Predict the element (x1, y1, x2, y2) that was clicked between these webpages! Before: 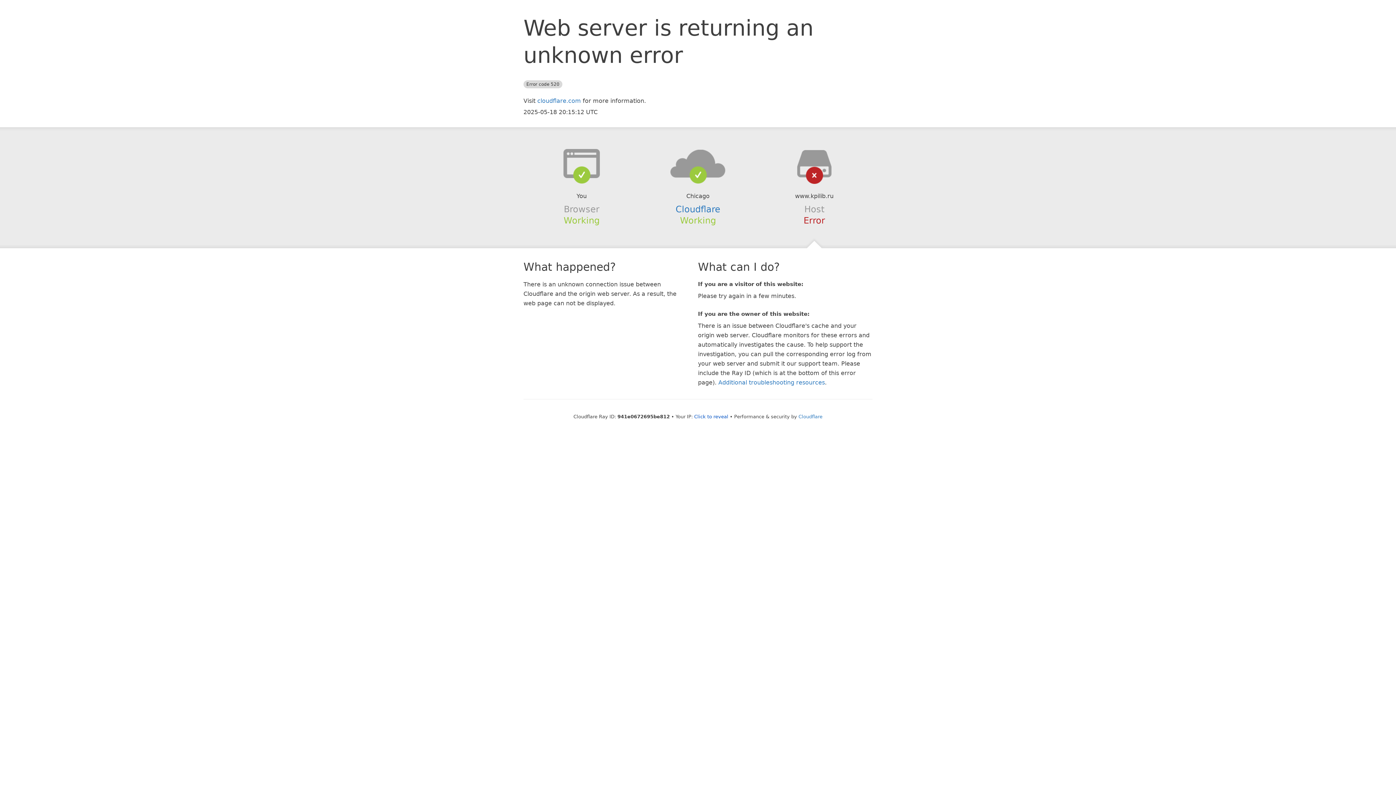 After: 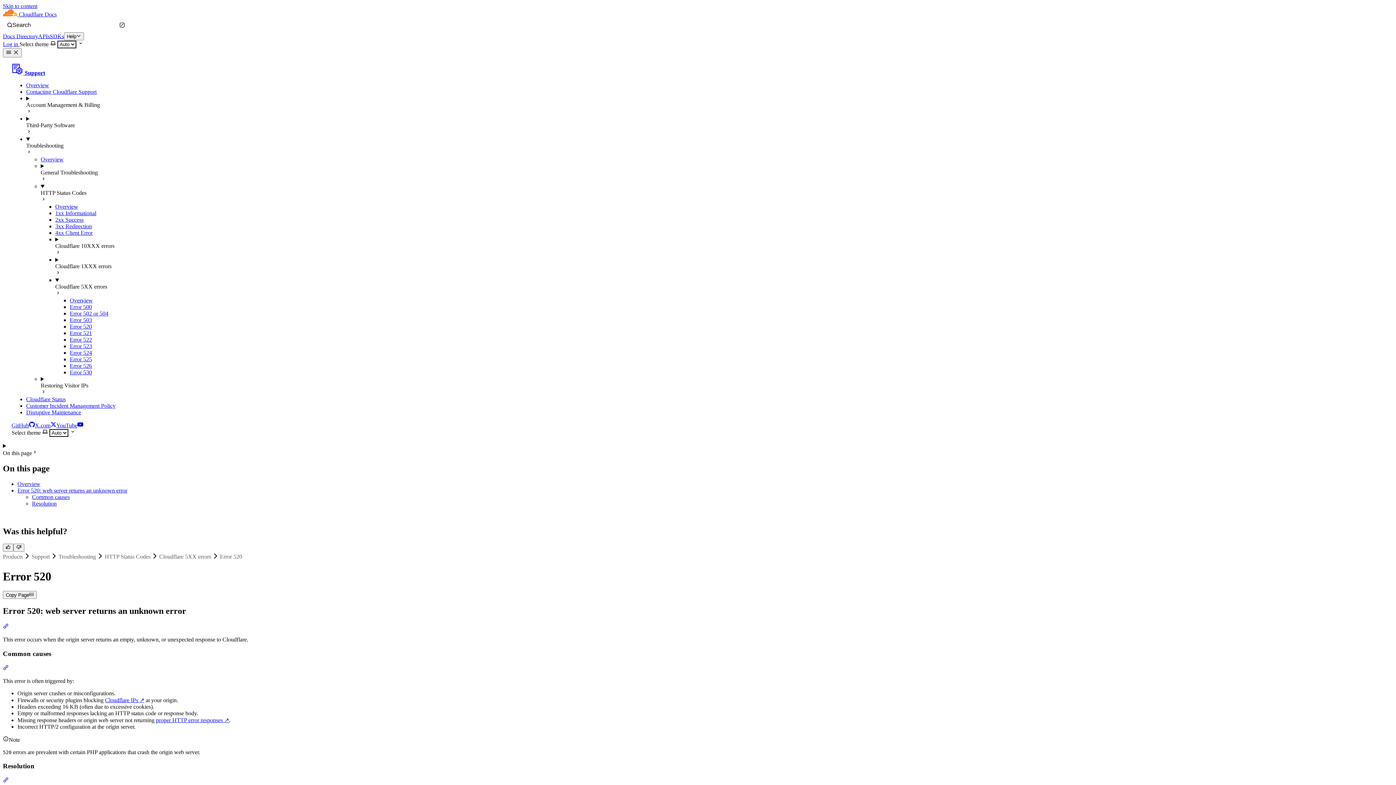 Action: bbox: (718, 379, 825, 386) label: Additional troubleshooting resources